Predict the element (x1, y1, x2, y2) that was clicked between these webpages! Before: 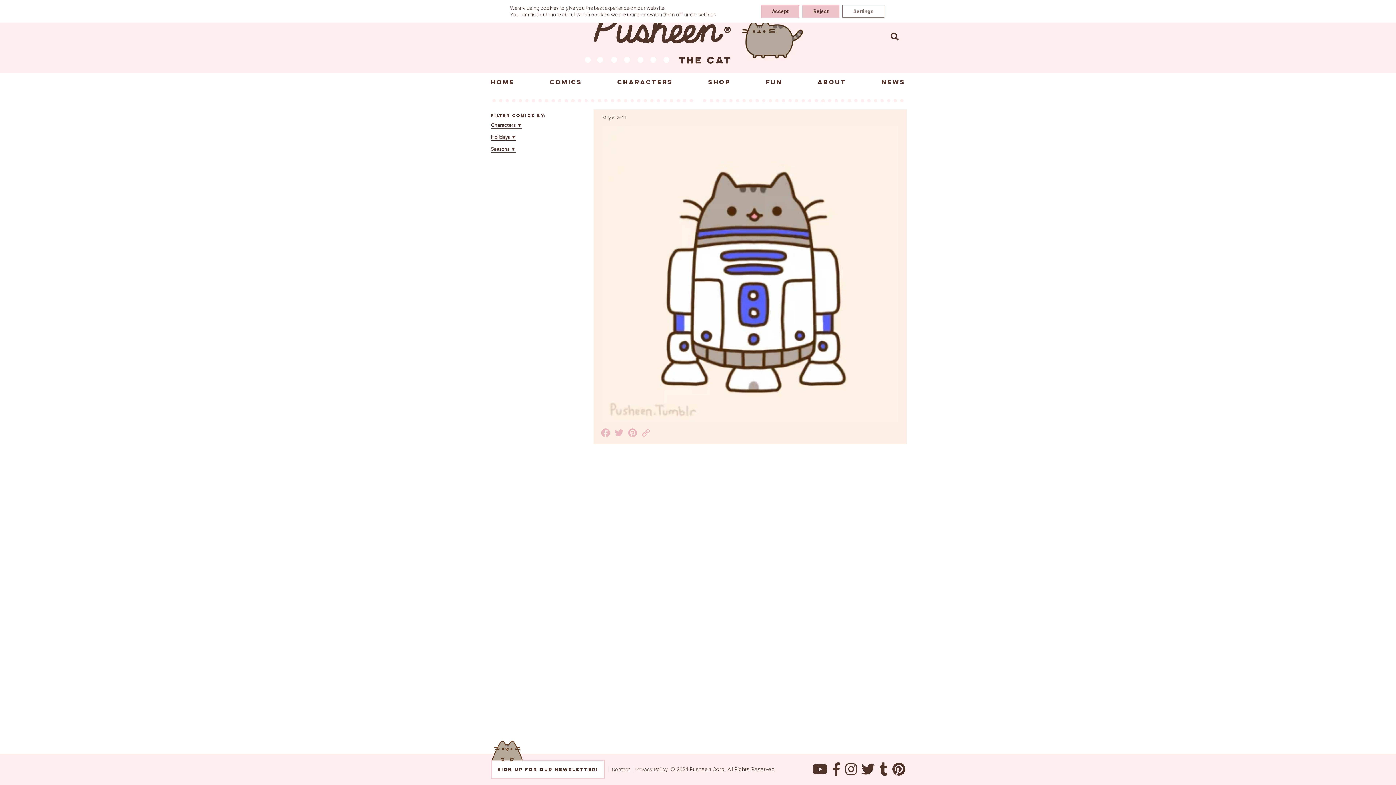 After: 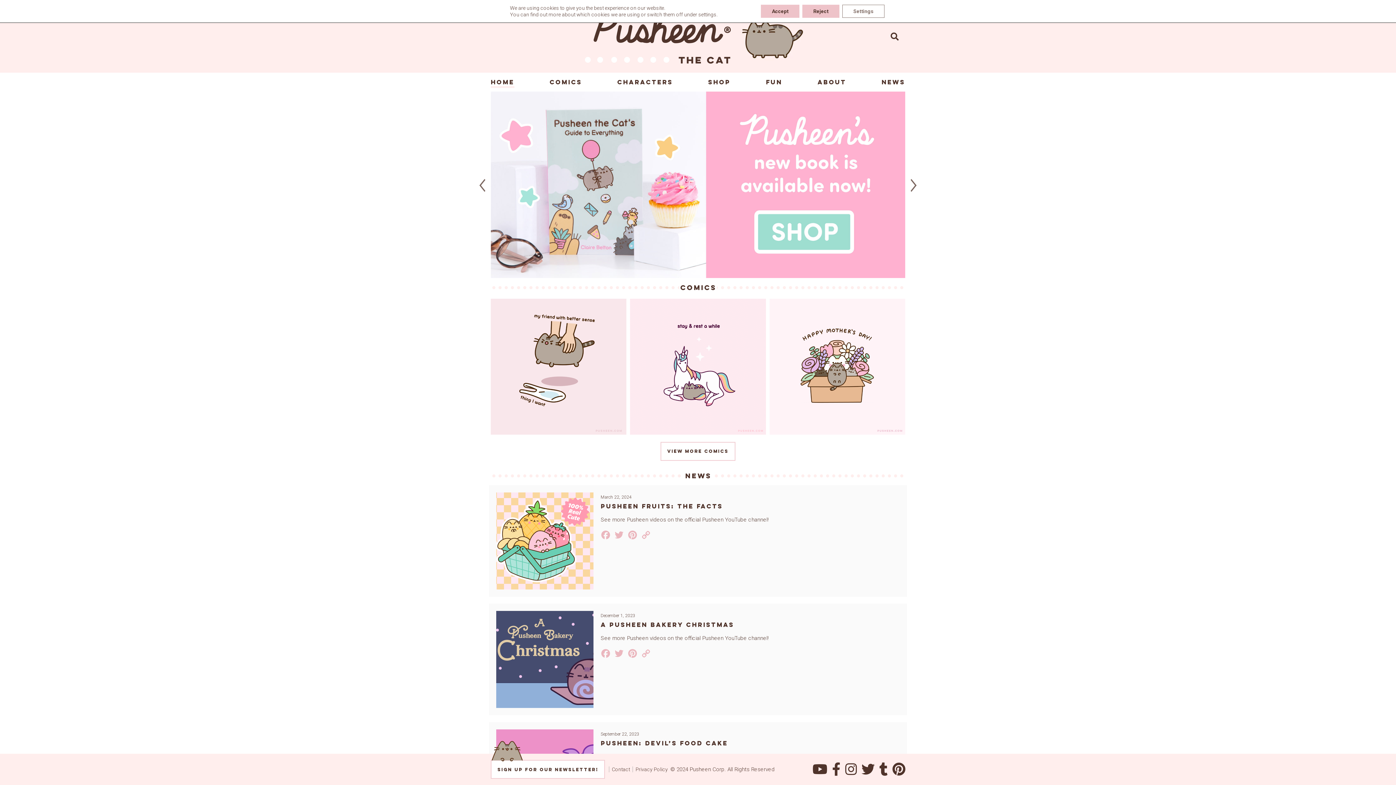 Action: bbox: (485, 9, 910, 63) label:  